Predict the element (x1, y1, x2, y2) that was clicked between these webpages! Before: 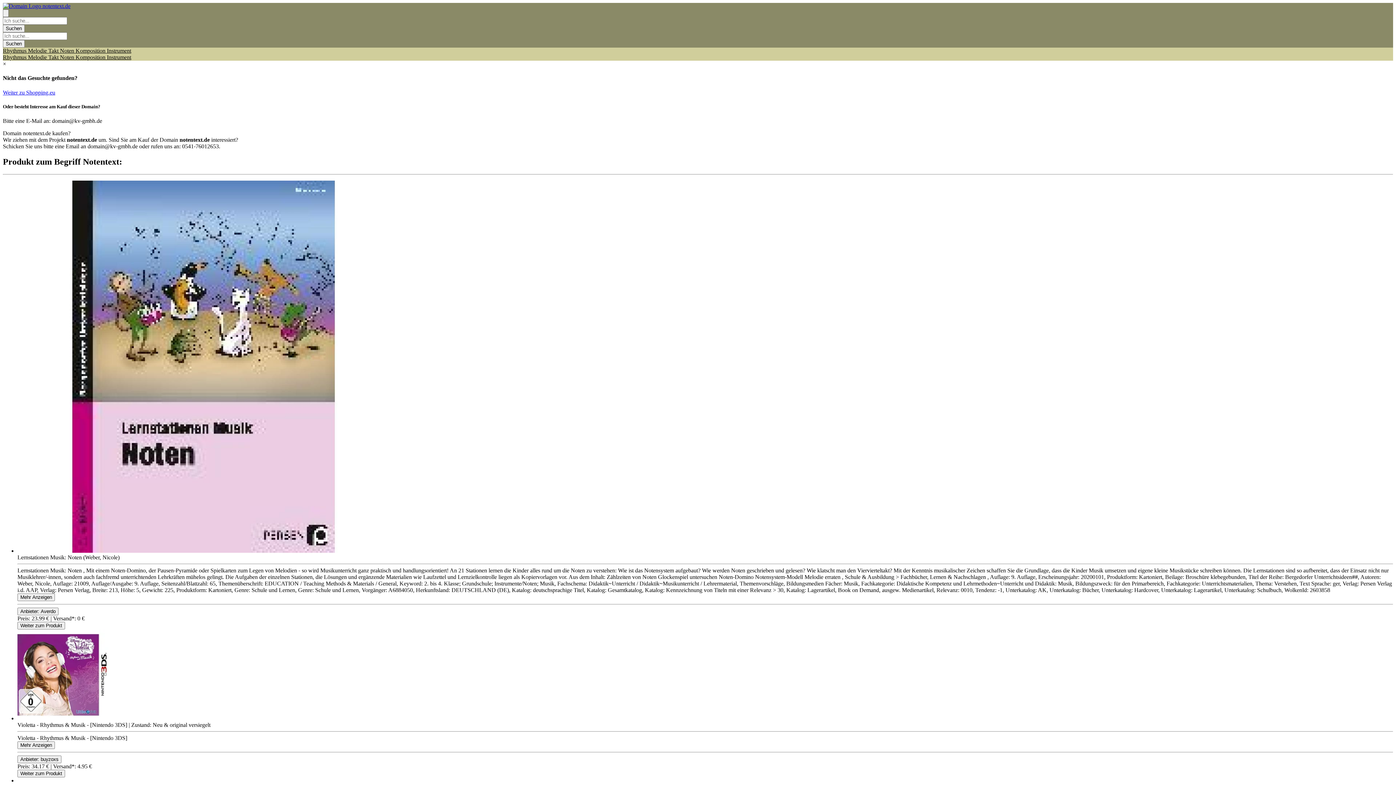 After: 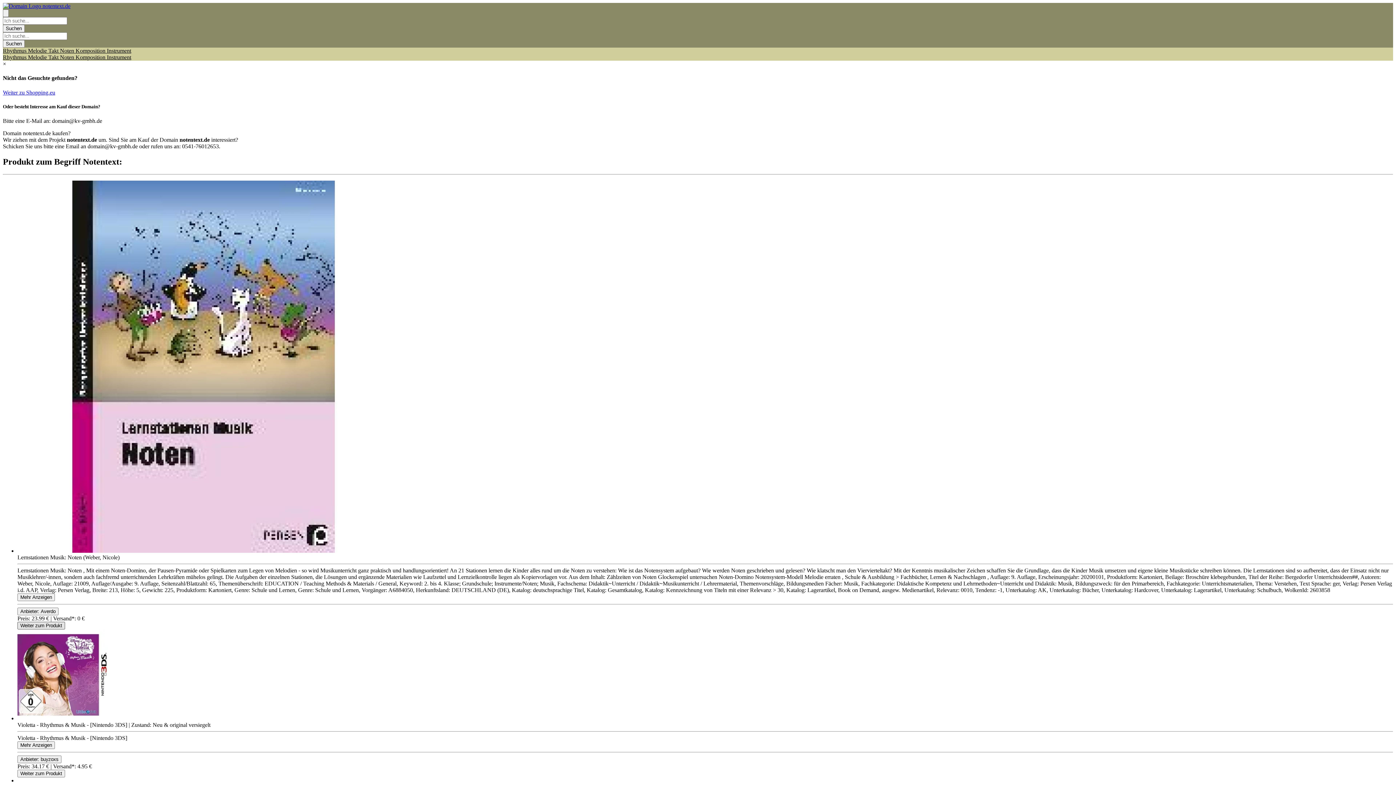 Action: label: Product Shop Button bbox: (17, 622, 65, 629)